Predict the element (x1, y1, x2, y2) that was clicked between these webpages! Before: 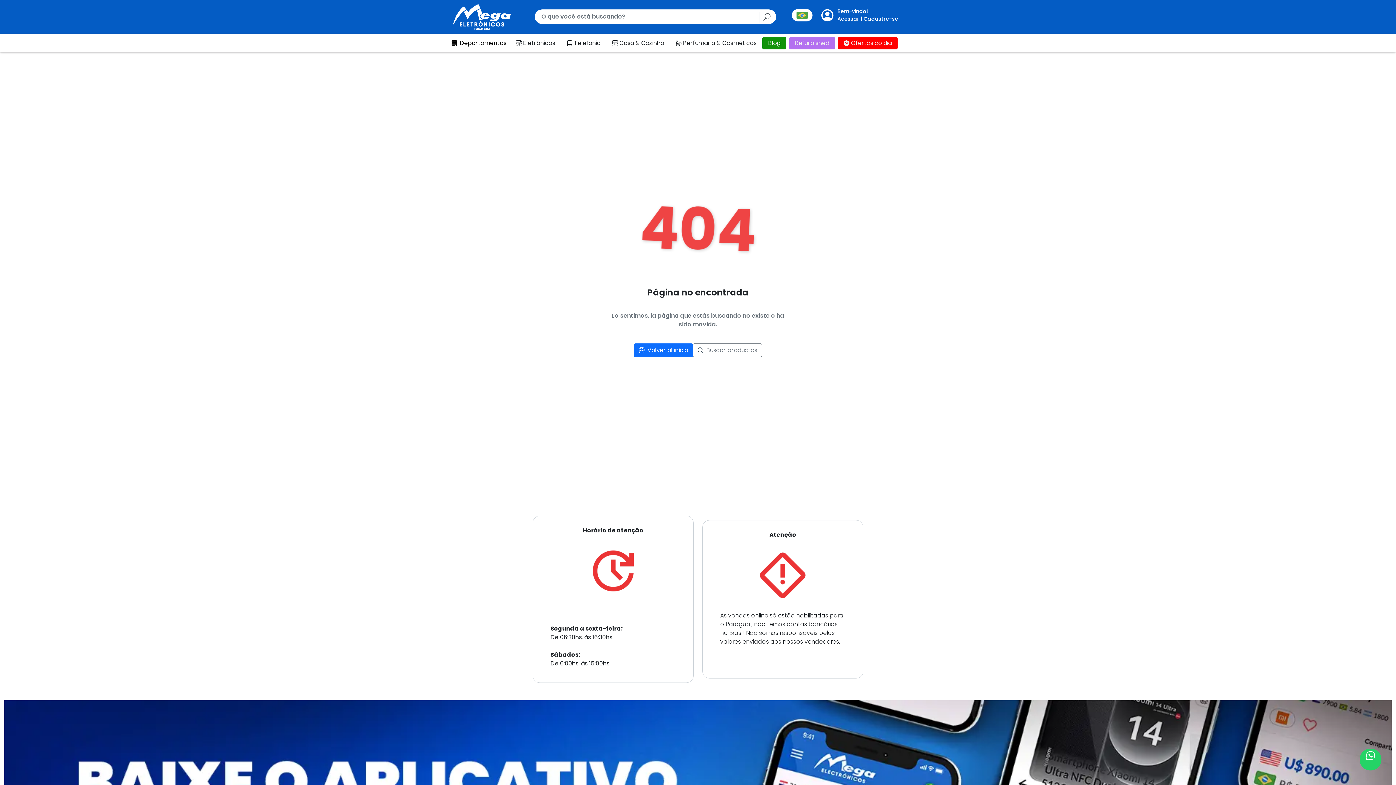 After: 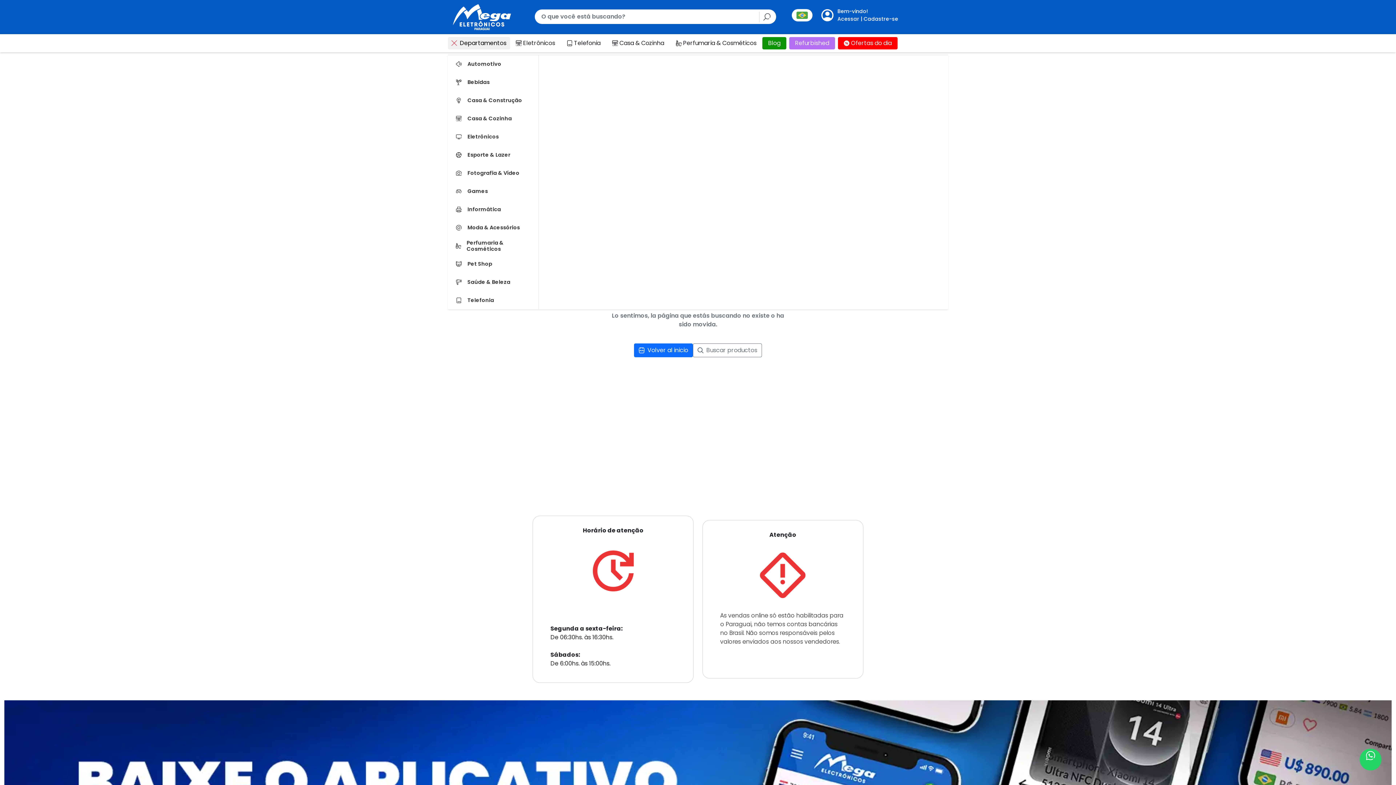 Action: bbox: (448, 36, 510, 49) label: Departamentos